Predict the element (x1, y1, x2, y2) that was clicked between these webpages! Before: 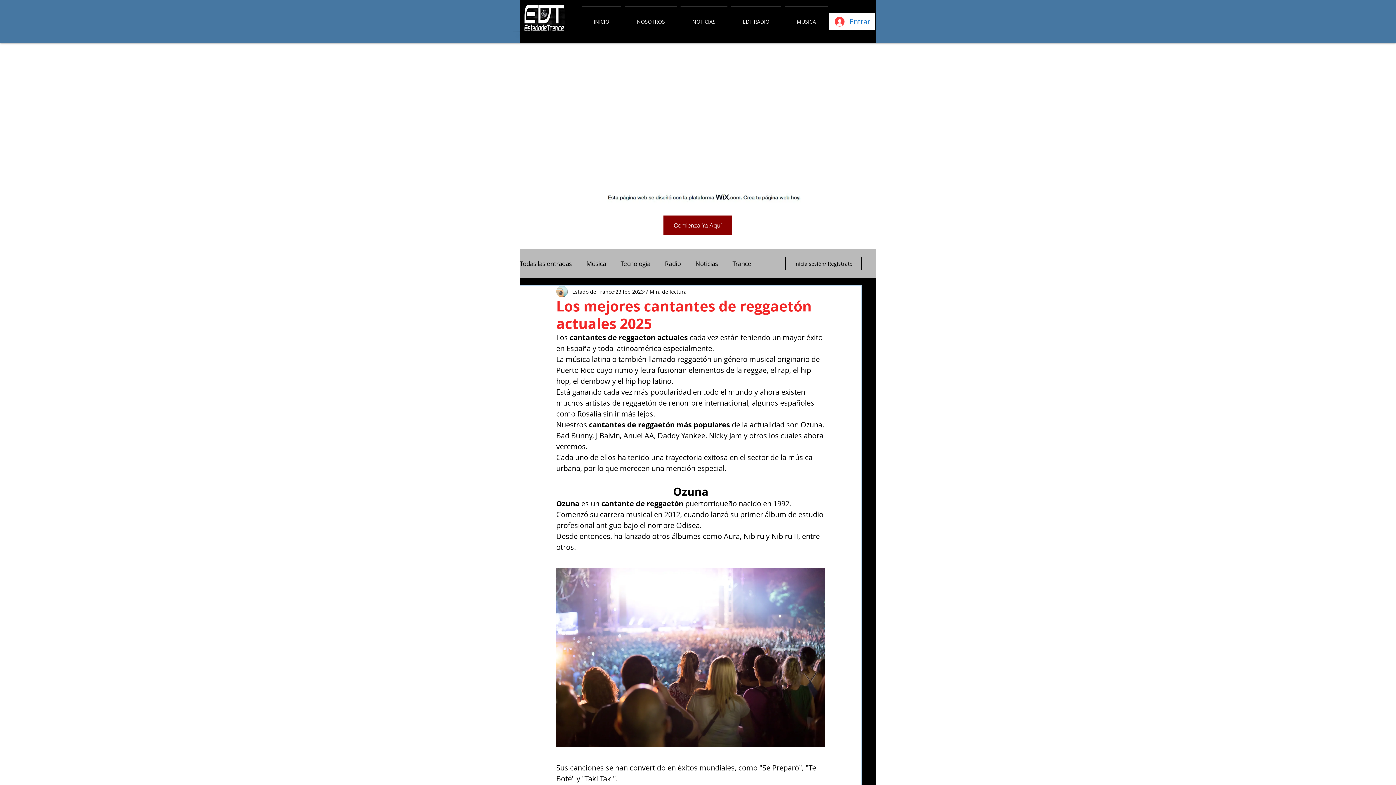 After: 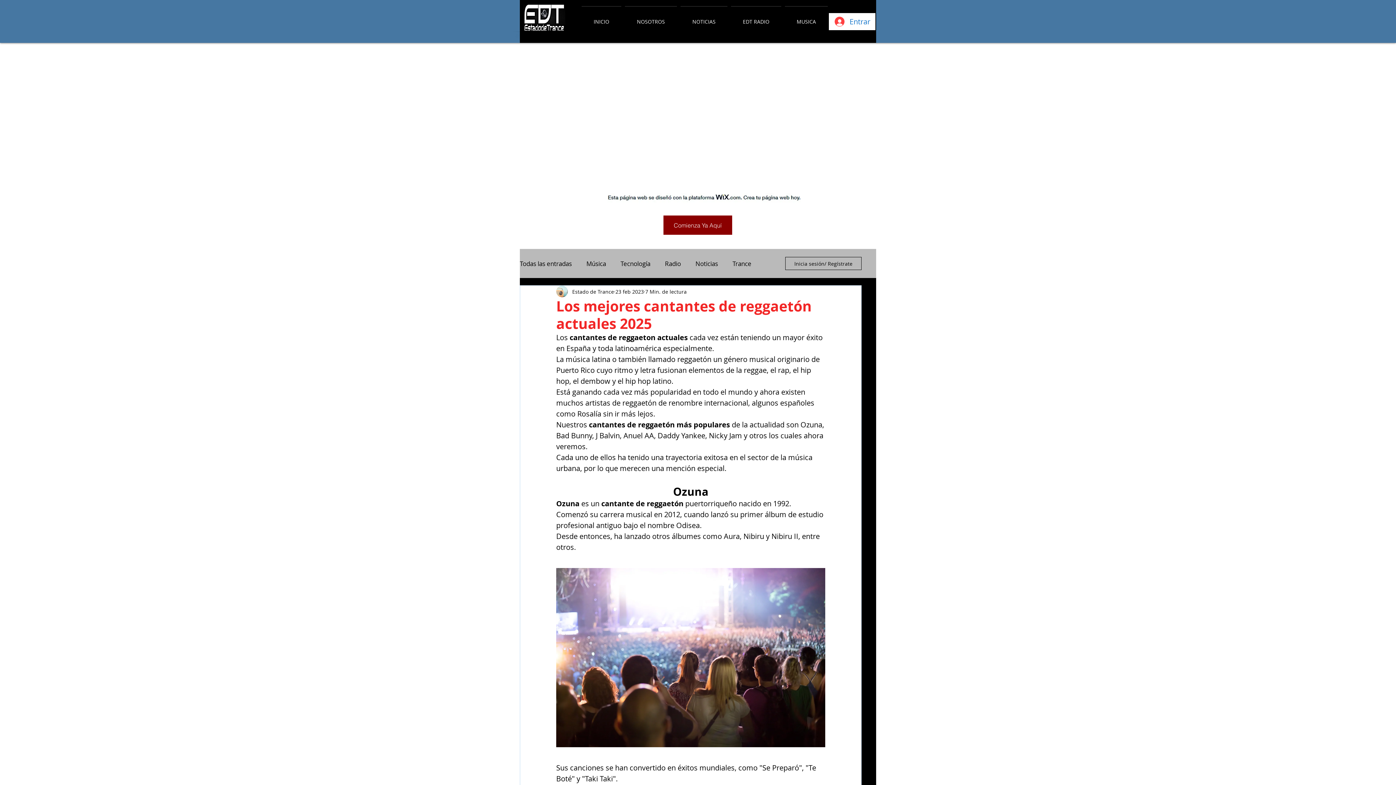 Action: bbox: (785, 257, 861, 270) label: Inicia sesión/ Regístrate